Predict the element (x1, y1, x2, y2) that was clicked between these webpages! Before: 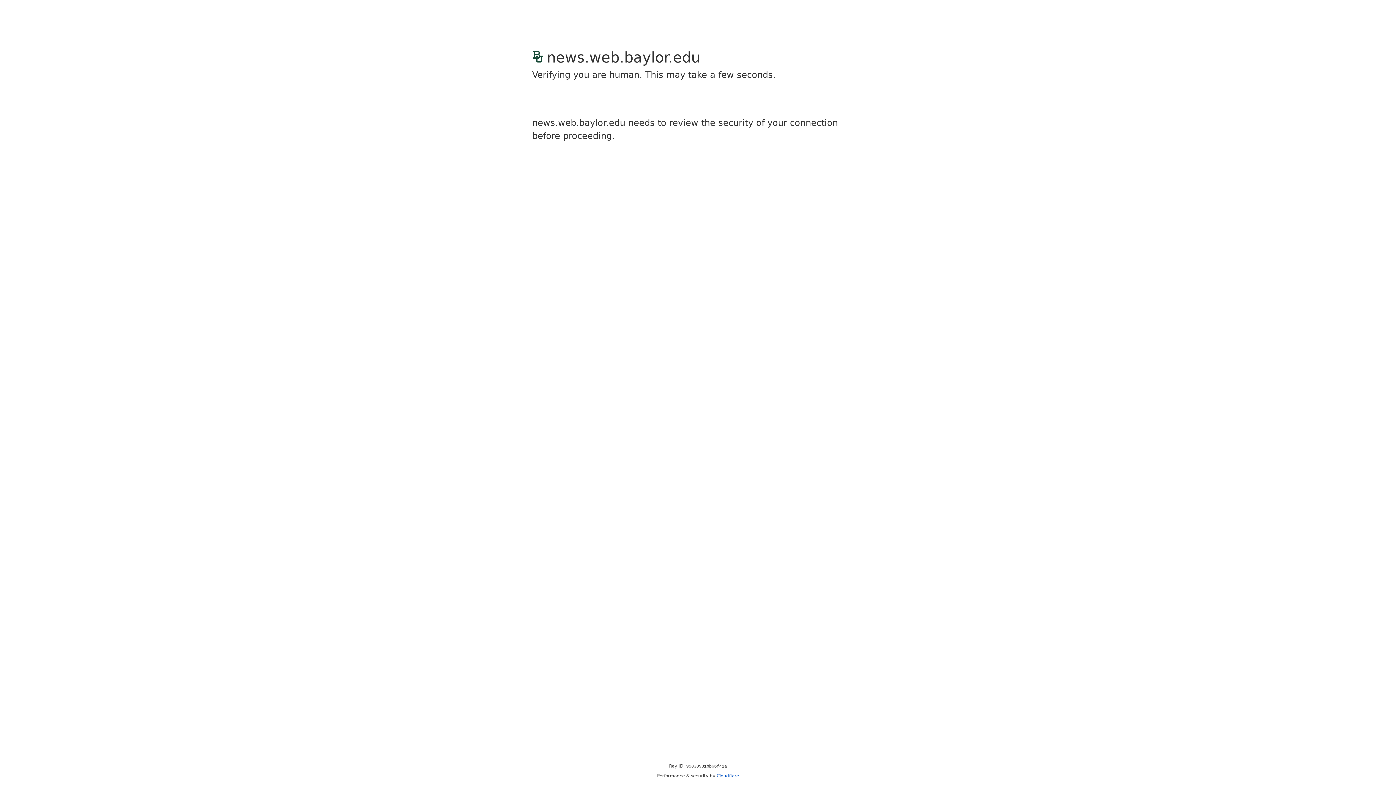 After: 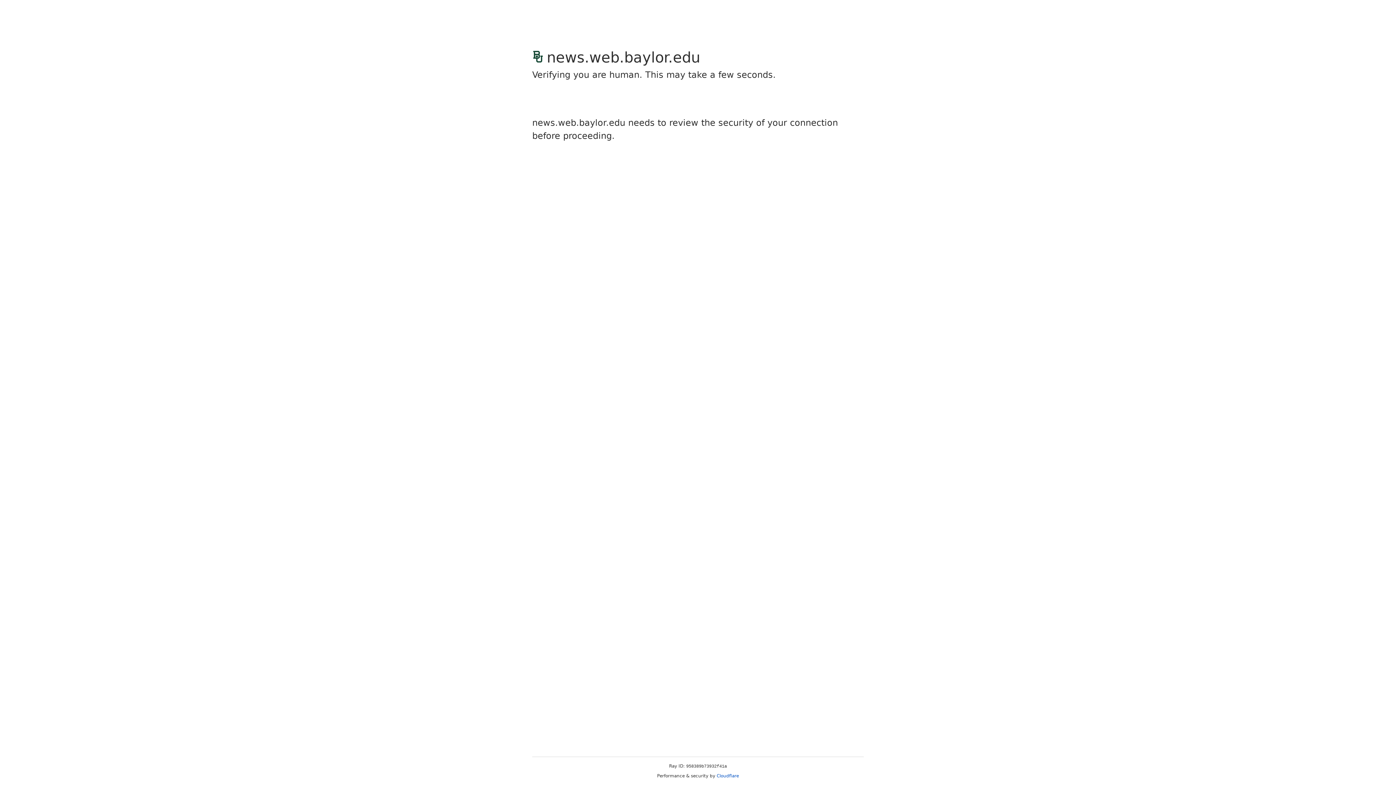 Action: bbox: (716, 773, 739, 778) label: Cloudflare